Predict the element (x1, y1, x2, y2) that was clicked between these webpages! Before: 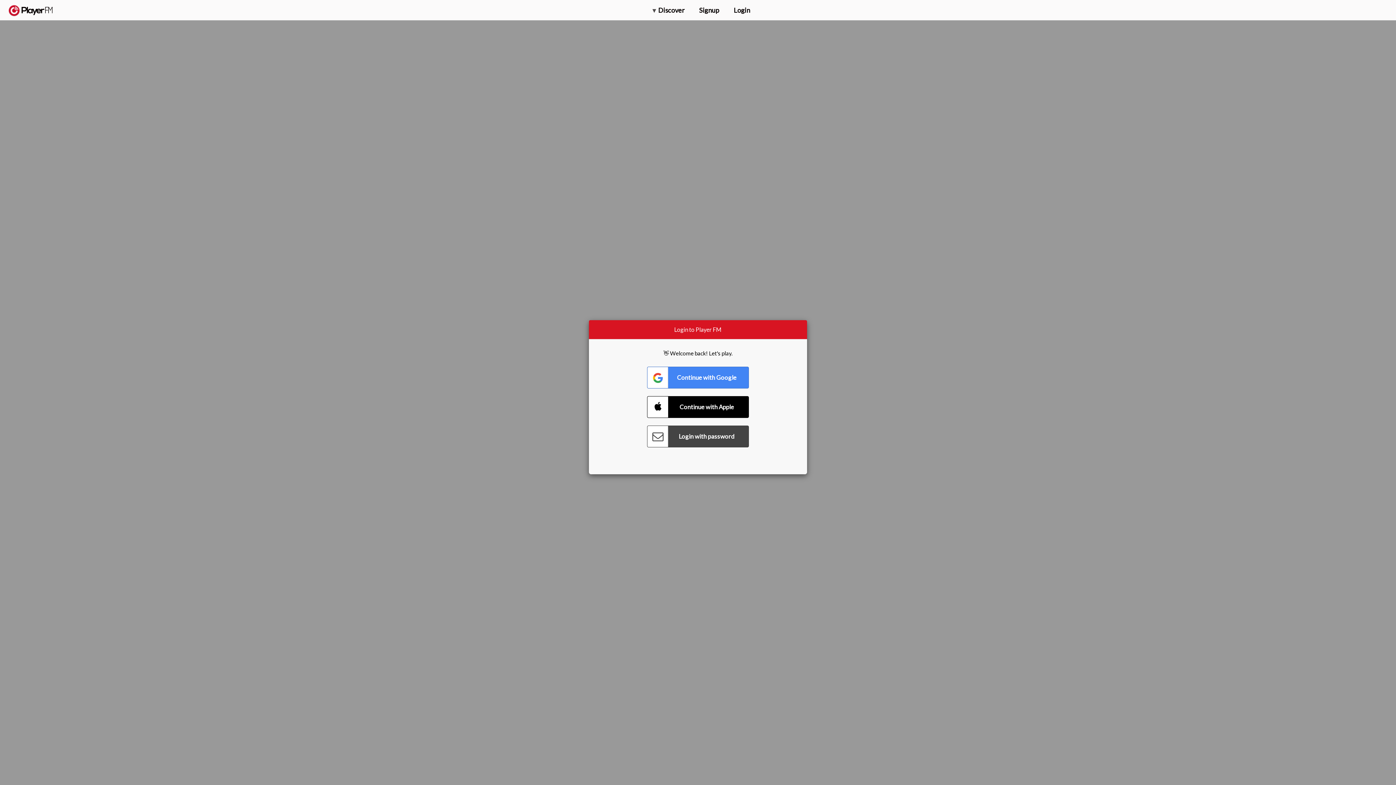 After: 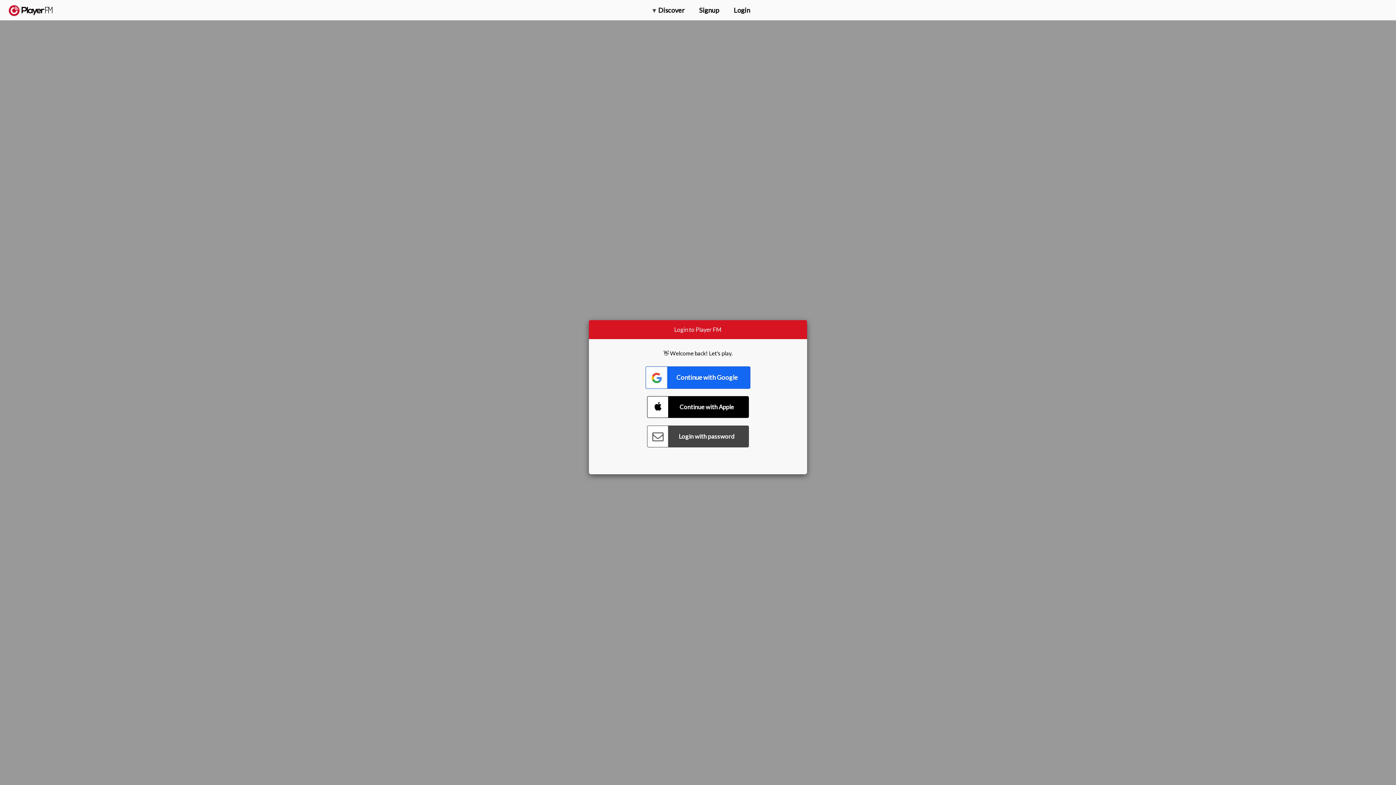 Action: bbox: (647, 366, 749, 388) label: Connect with Google